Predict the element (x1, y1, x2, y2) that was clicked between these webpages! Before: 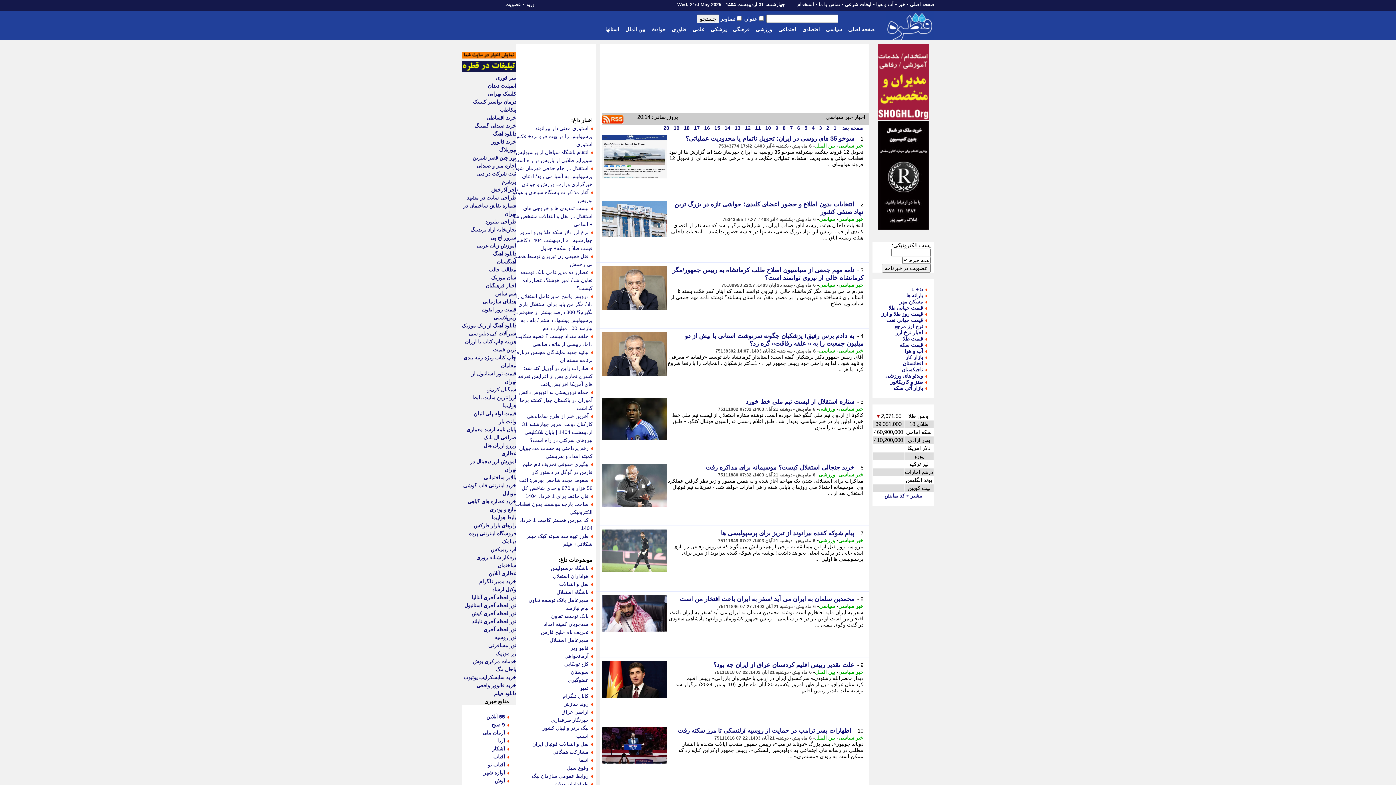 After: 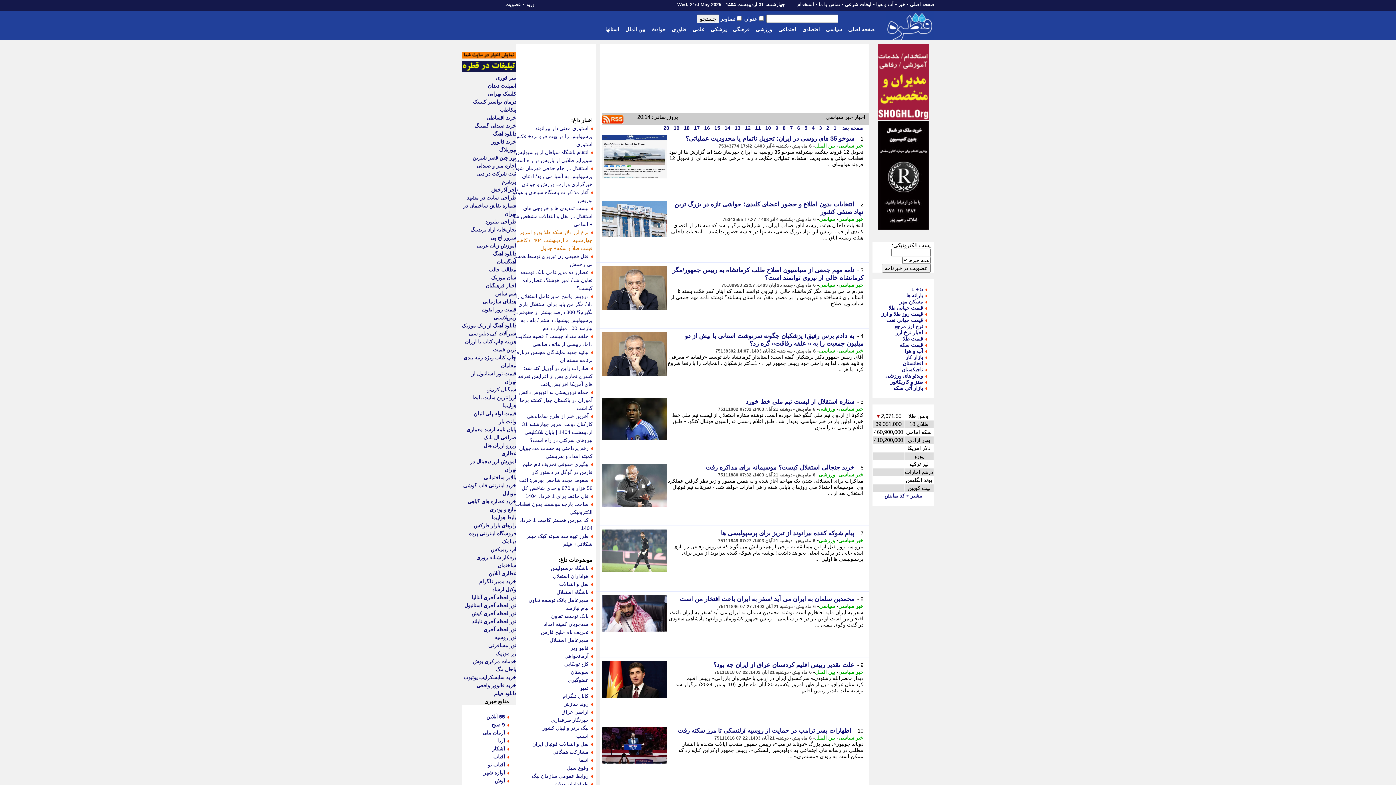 Action: bbox: (514, 229, 592, 251) label: نرخ ارز دلار سکه طلا یورو امروز چهارشنبه 31 اردیبهشت 1404/ کاهش قیمت طلا و سکه+ جدول